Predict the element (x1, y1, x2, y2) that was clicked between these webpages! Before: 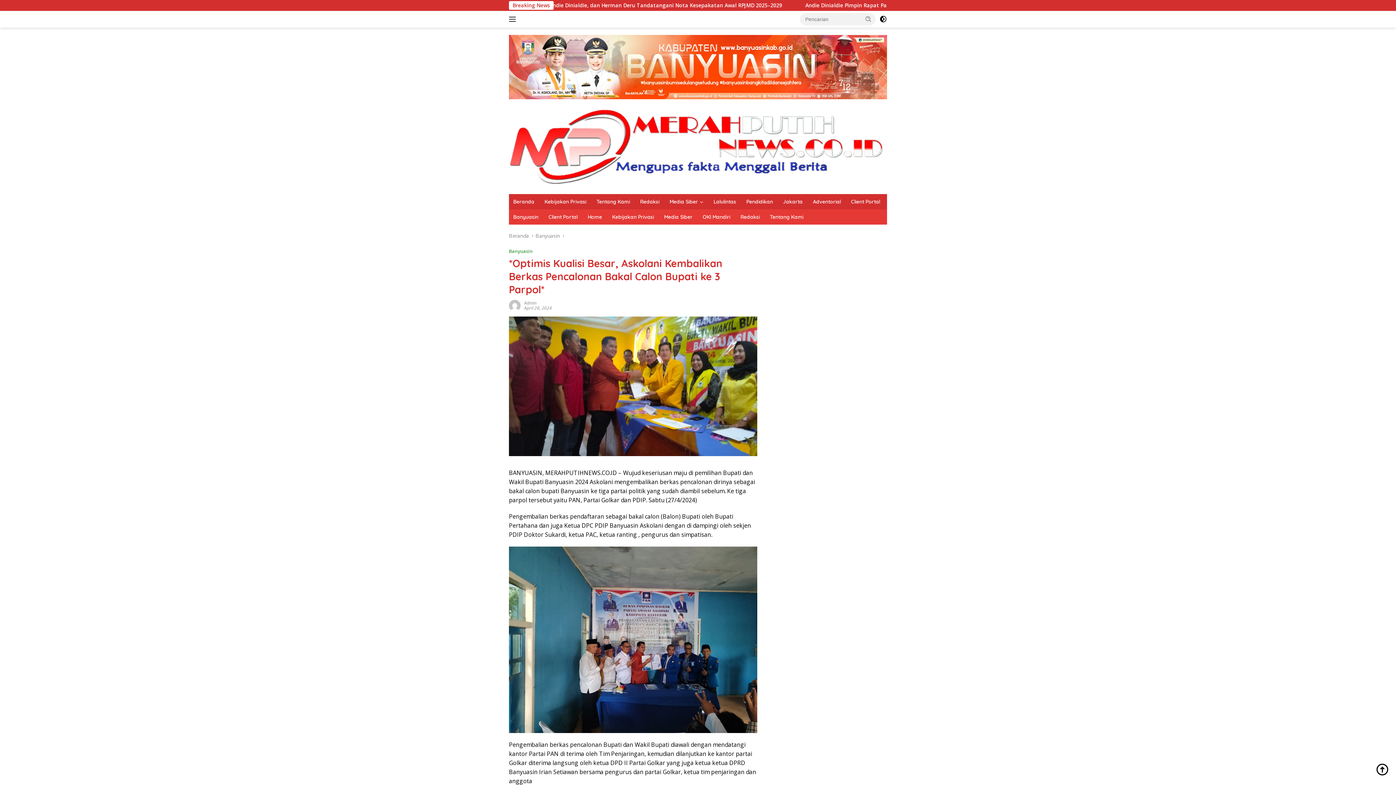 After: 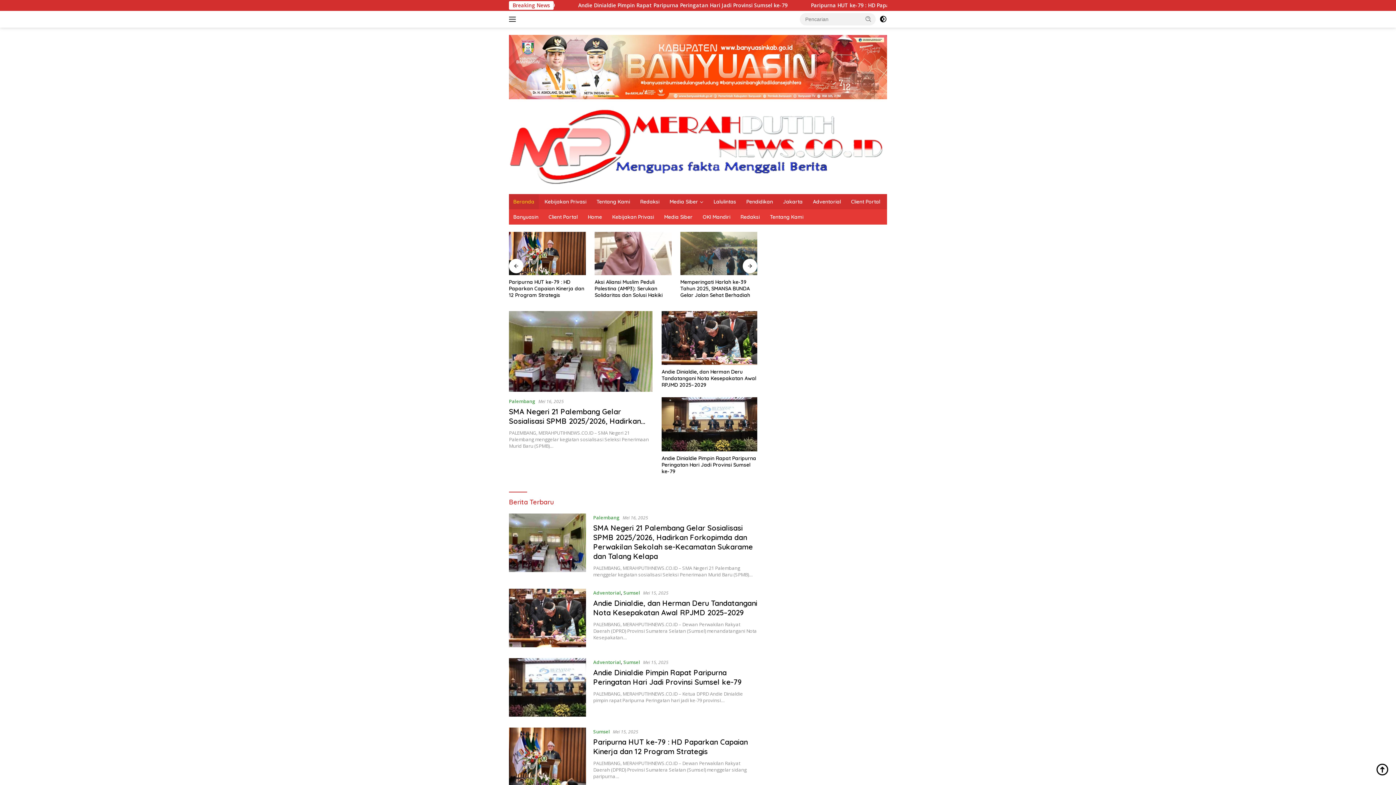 Action: bbox: (509, 301, 520, 308)